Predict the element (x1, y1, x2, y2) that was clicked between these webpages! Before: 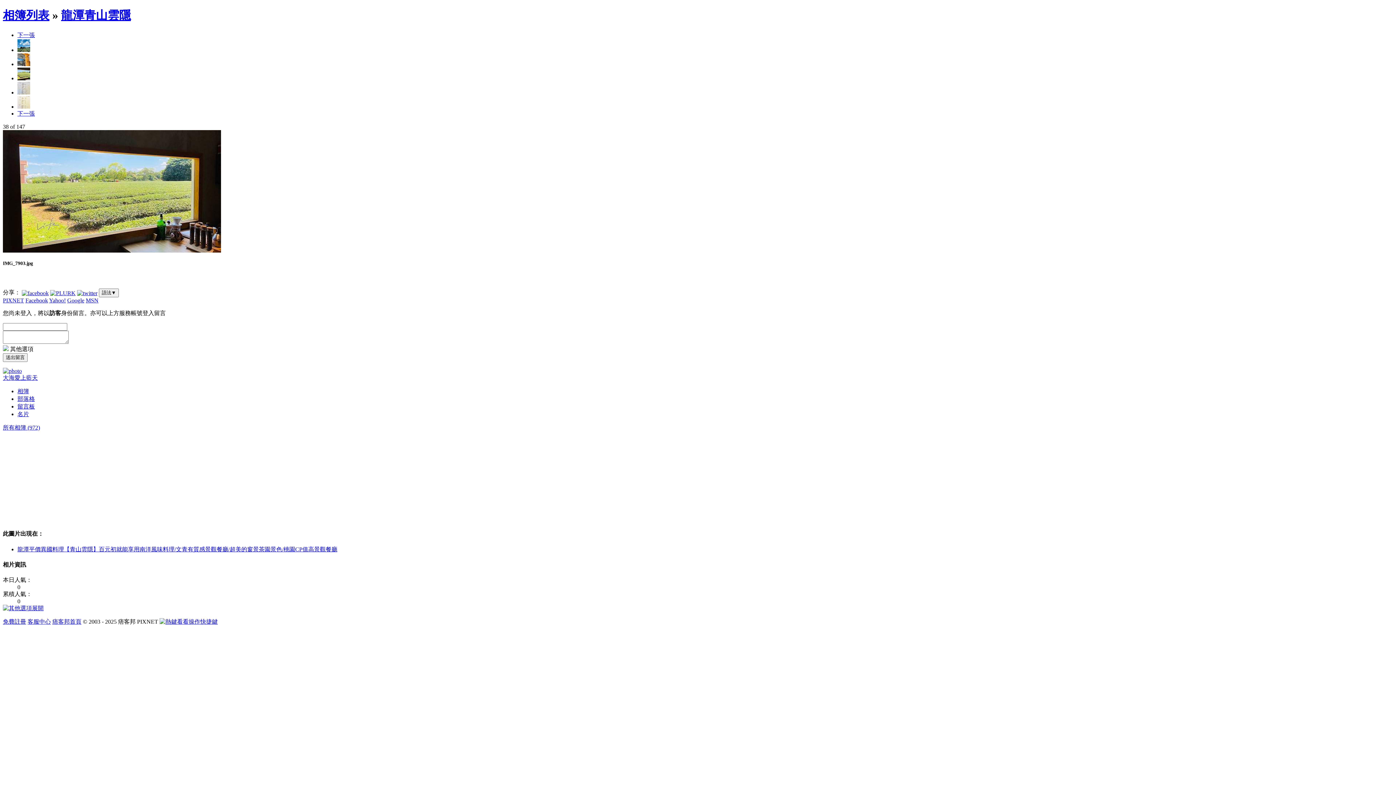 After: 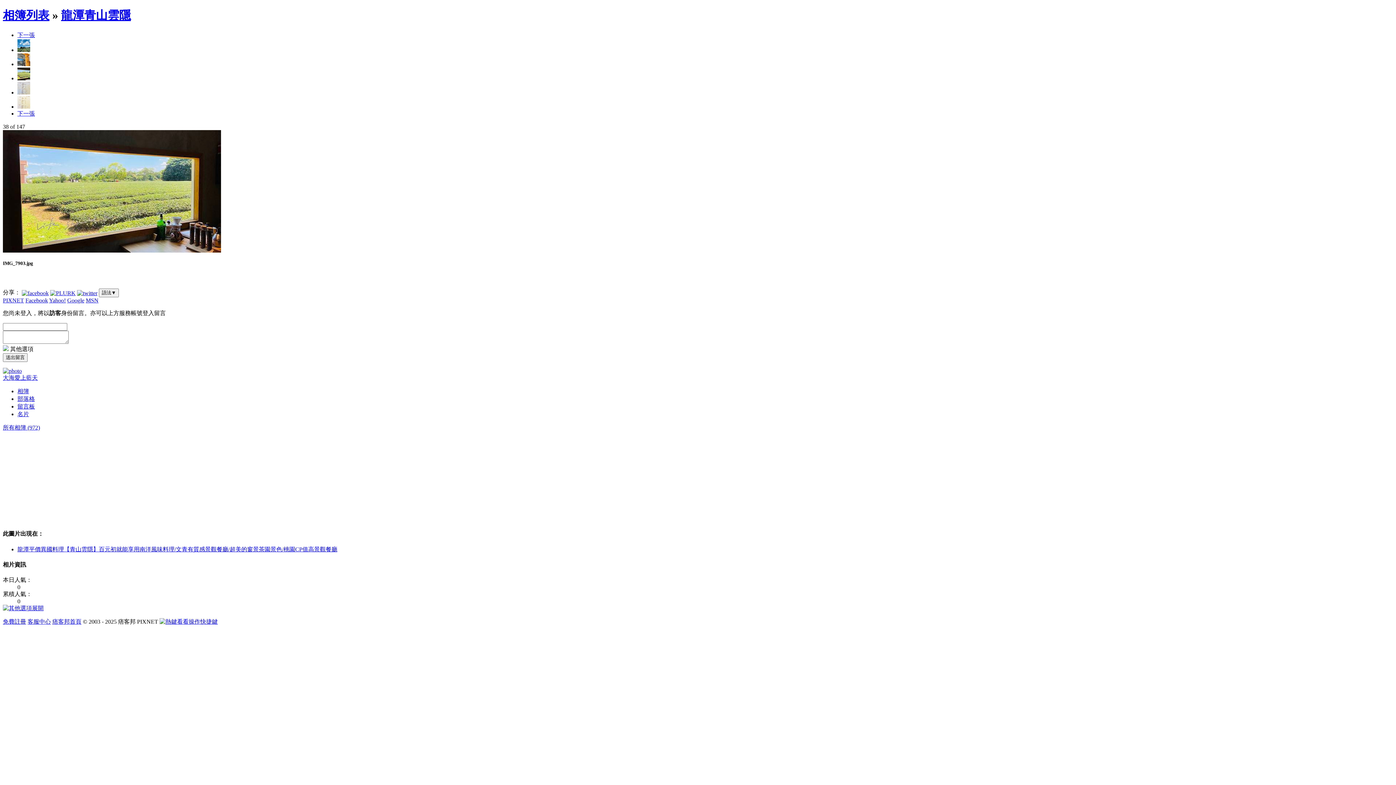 Action: label: Google bbox: (67, 297, 84, 303)